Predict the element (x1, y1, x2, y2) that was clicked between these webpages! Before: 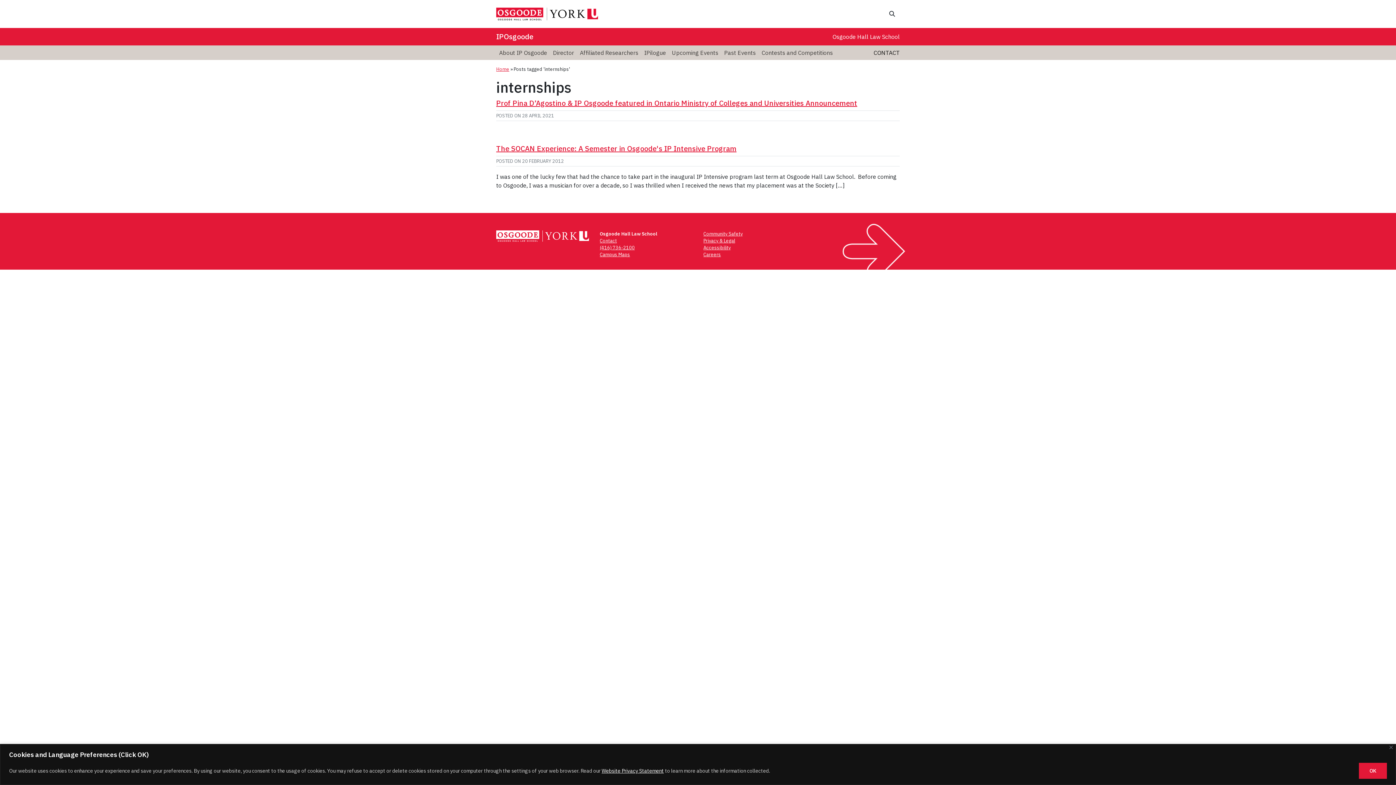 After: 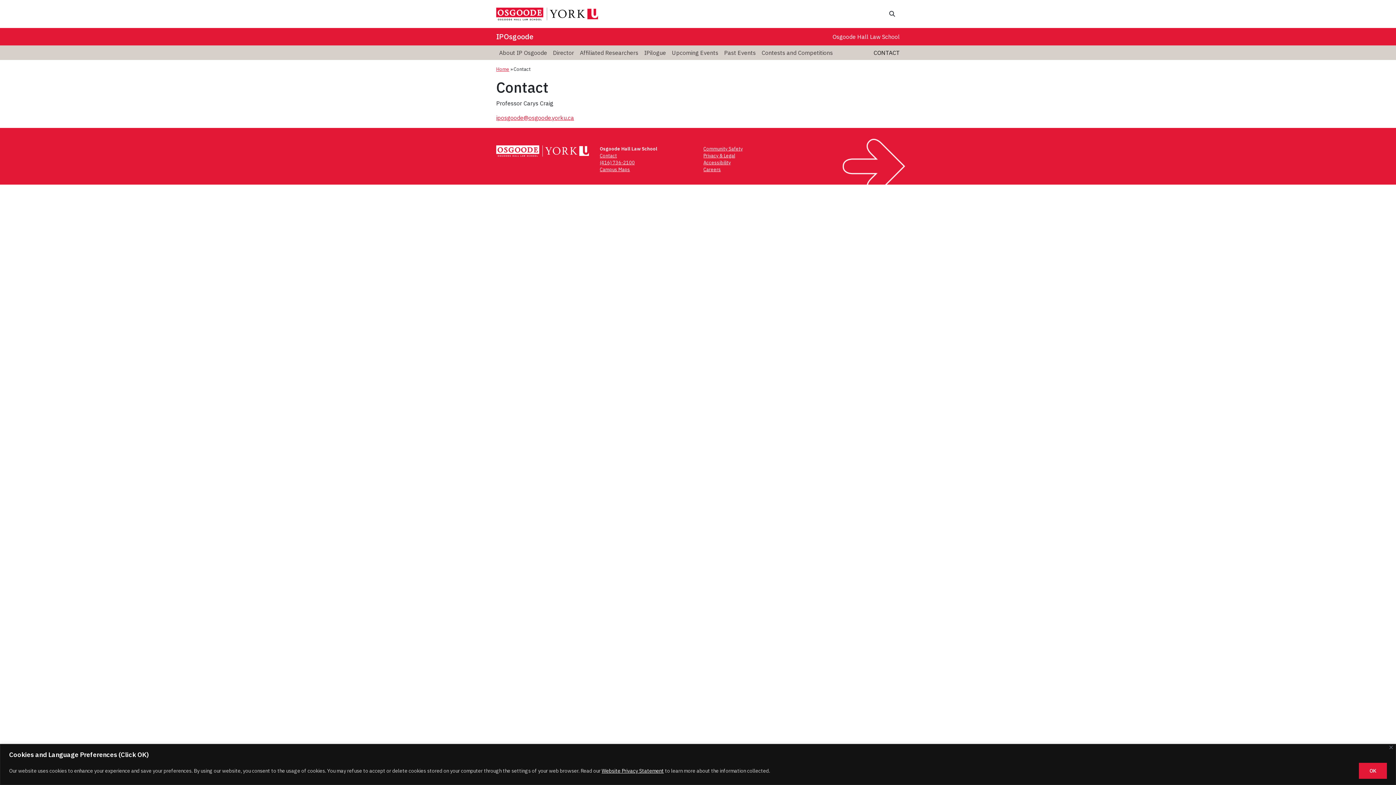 Action: label: CONTACT bbox: (873, 48, 900, 56)